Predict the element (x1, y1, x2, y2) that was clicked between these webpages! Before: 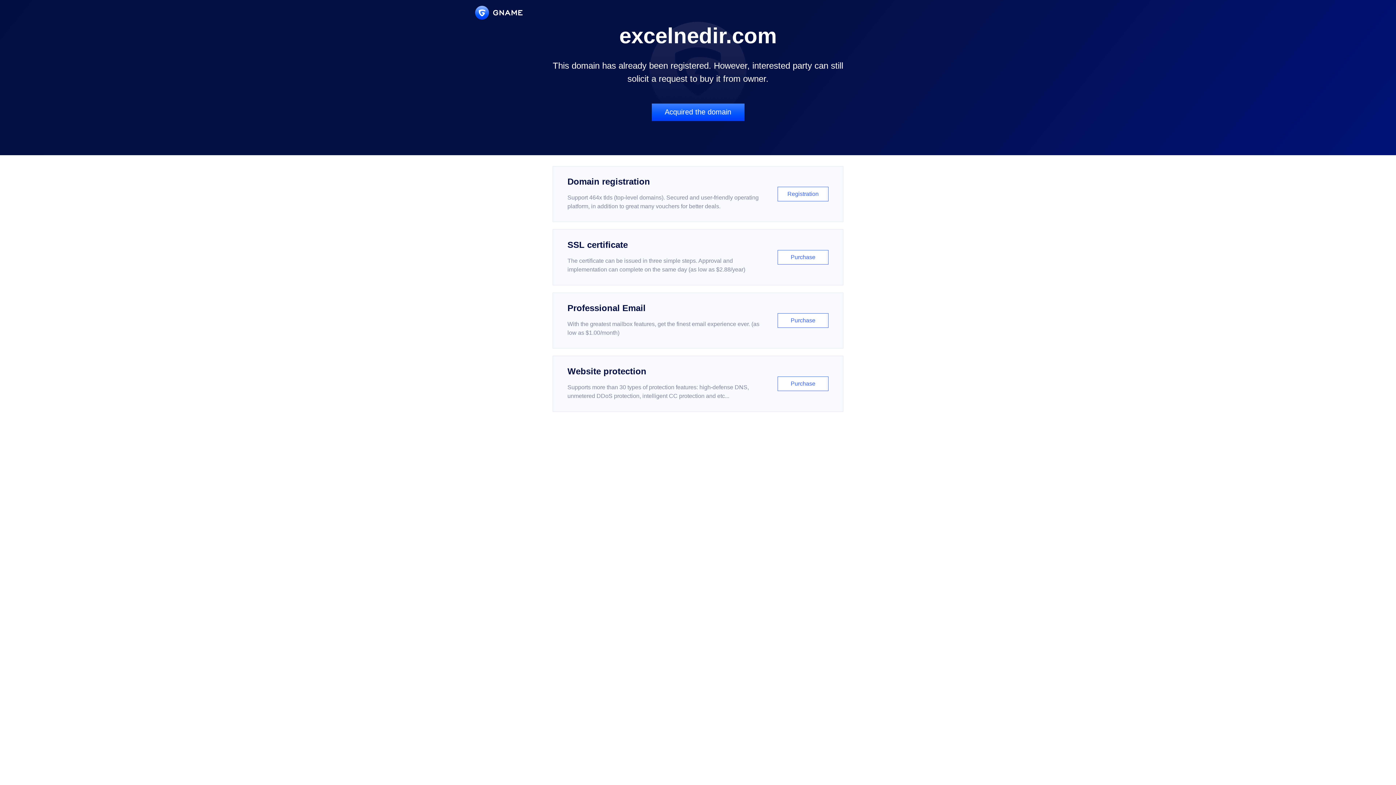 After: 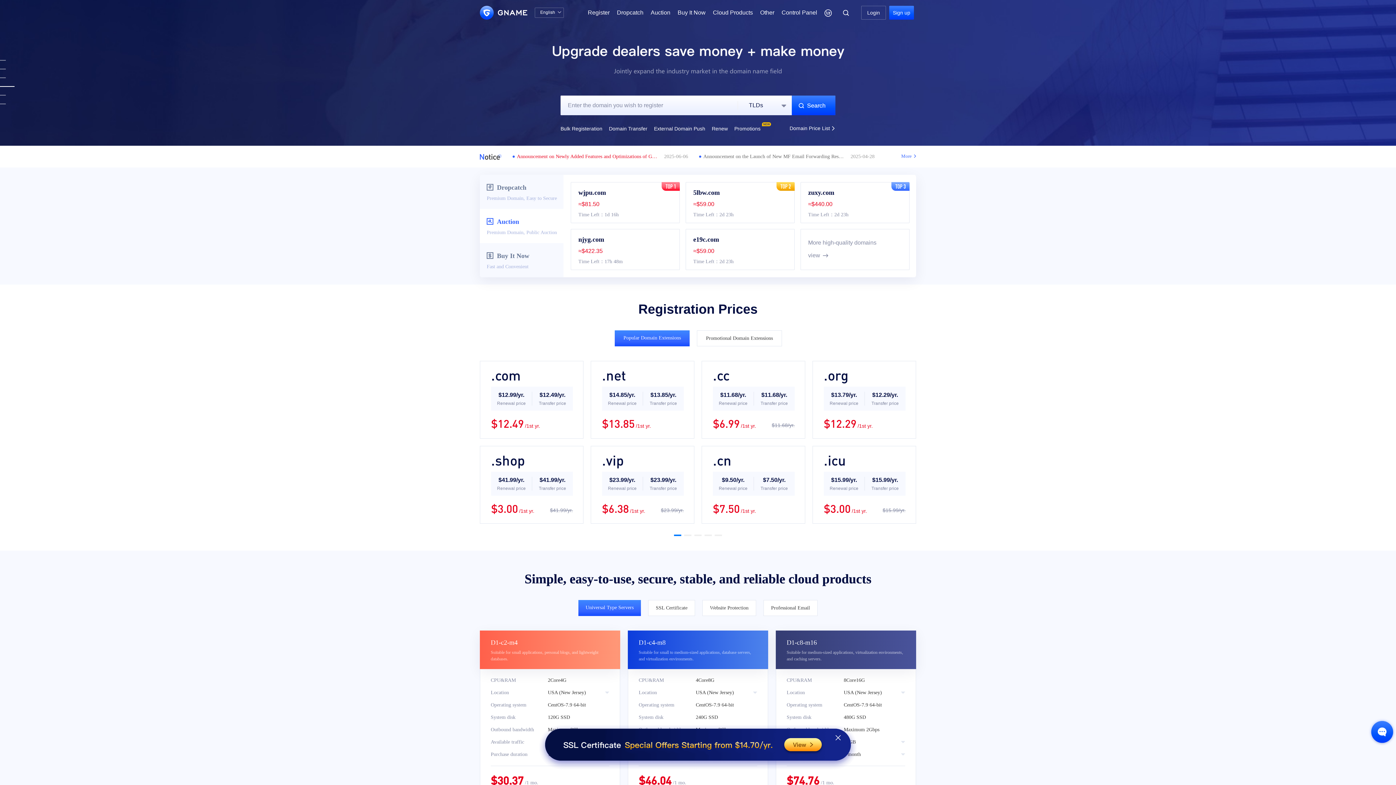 Action: bbox: (475, 5, 522, 19)